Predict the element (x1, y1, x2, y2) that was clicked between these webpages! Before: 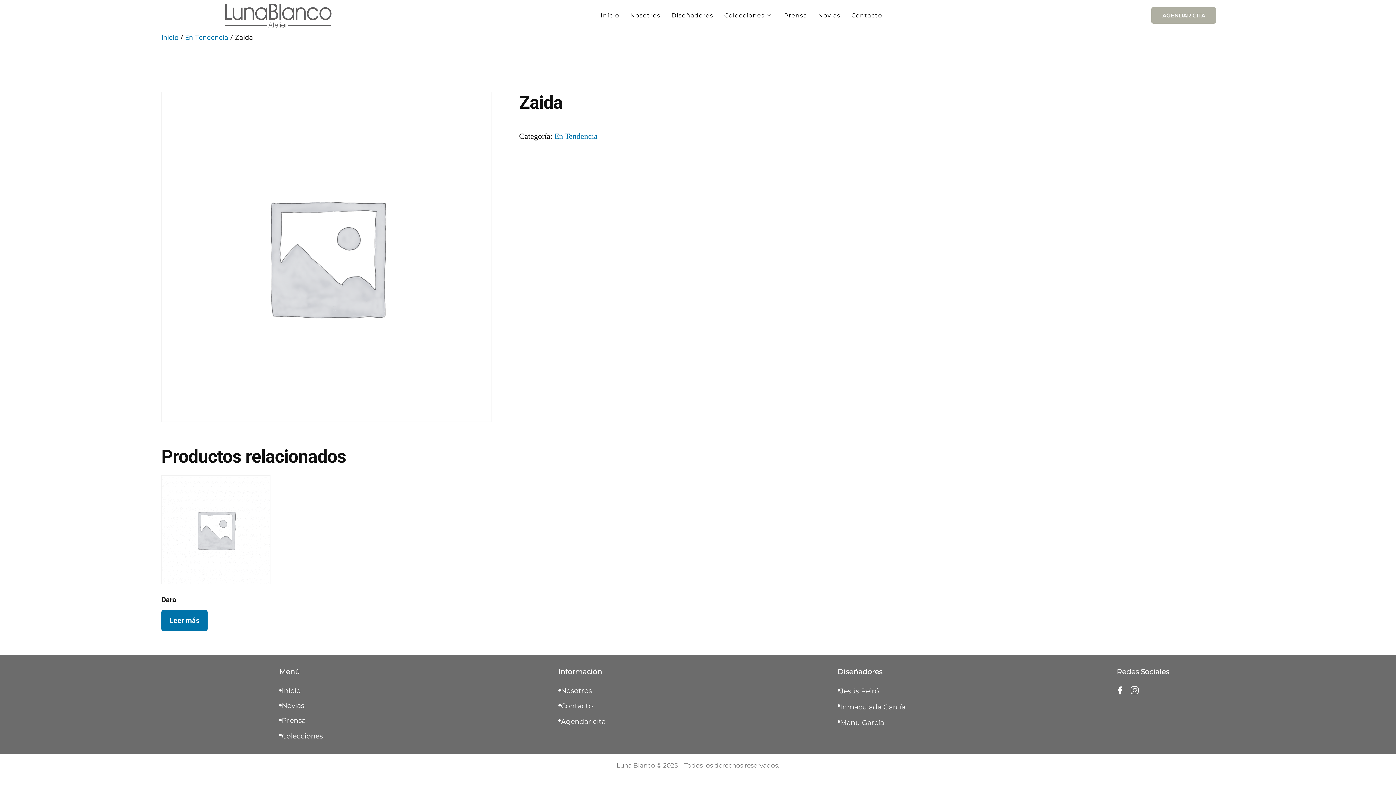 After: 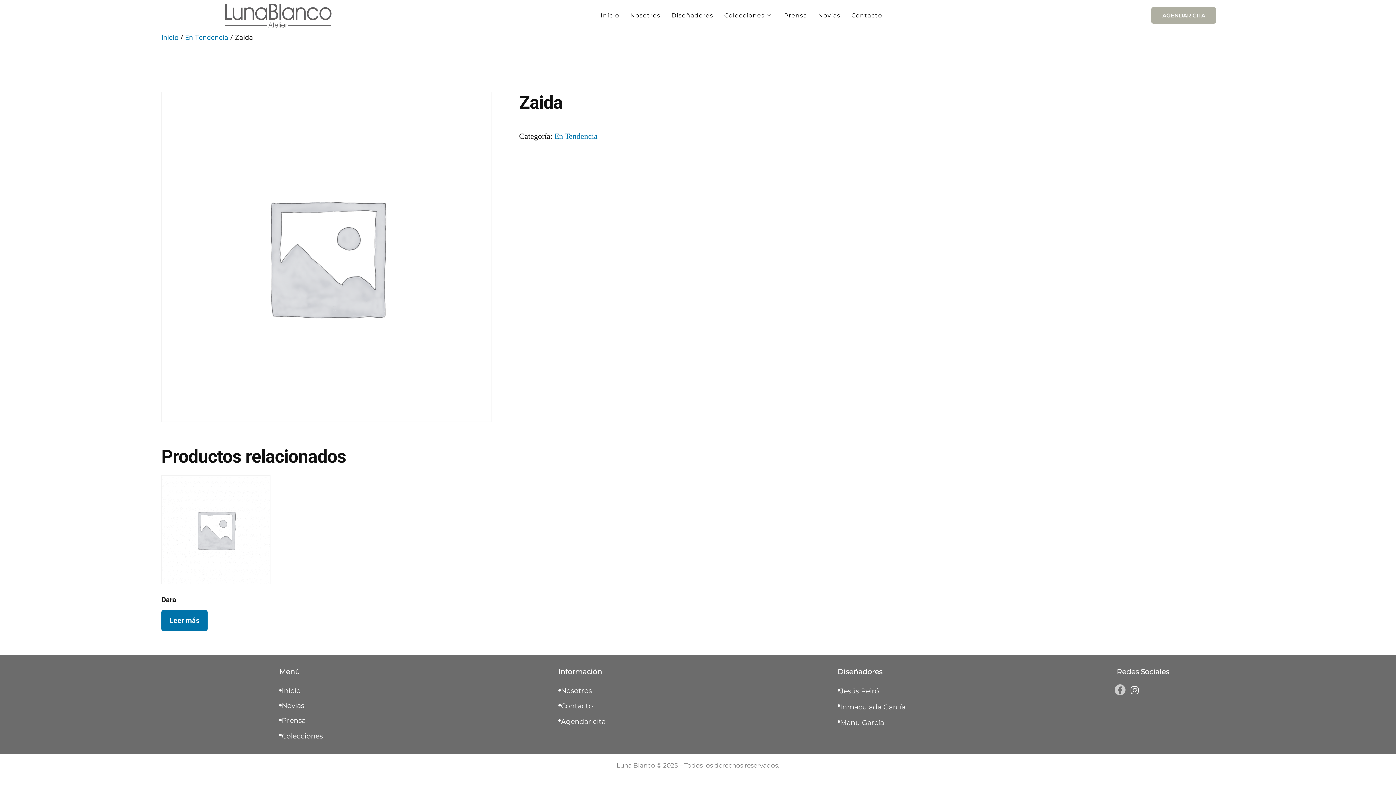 Action: label: Facebook bbox: (1114, 684, 1125, 695)